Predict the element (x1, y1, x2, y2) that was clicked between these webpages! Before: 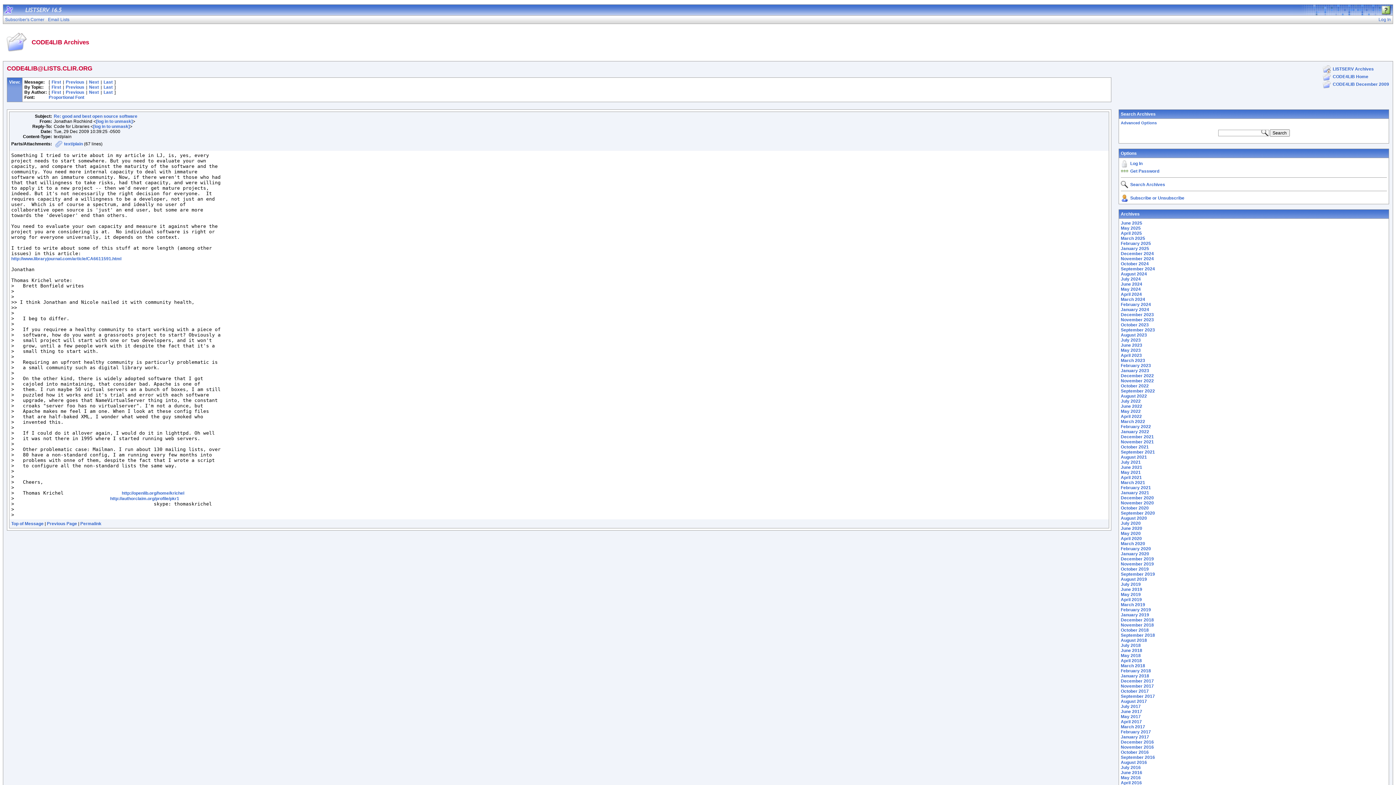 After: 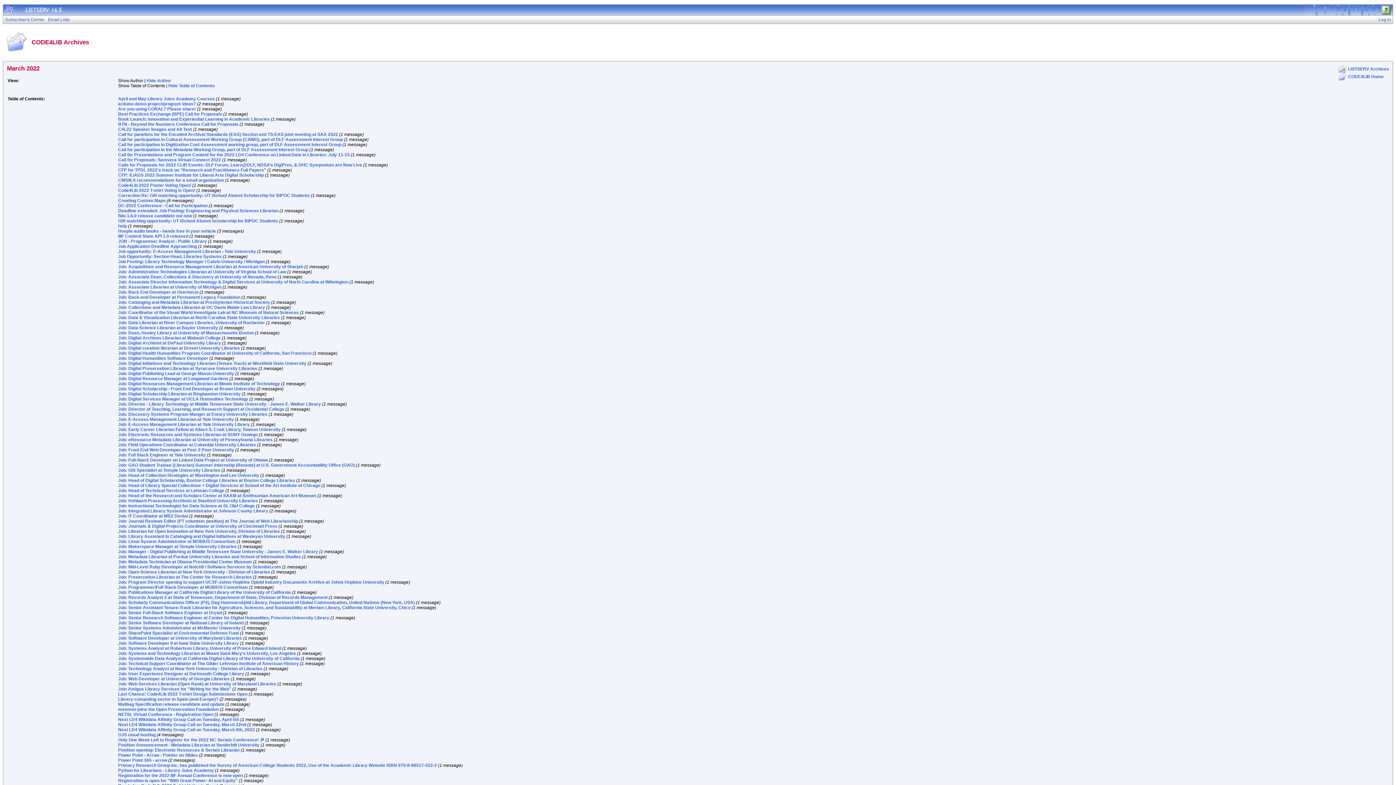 Action: bbox: (1121, 419, 1145, 424) label: March 2022